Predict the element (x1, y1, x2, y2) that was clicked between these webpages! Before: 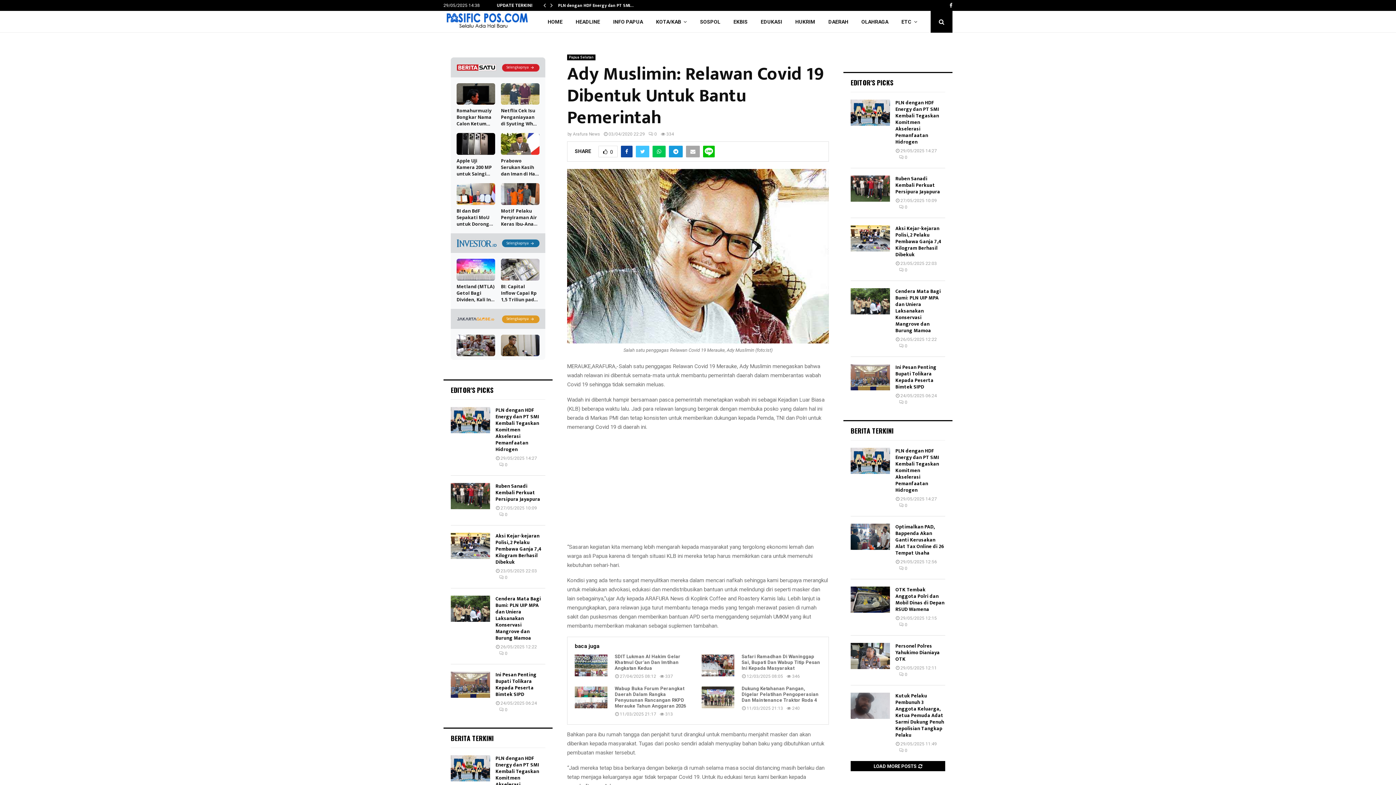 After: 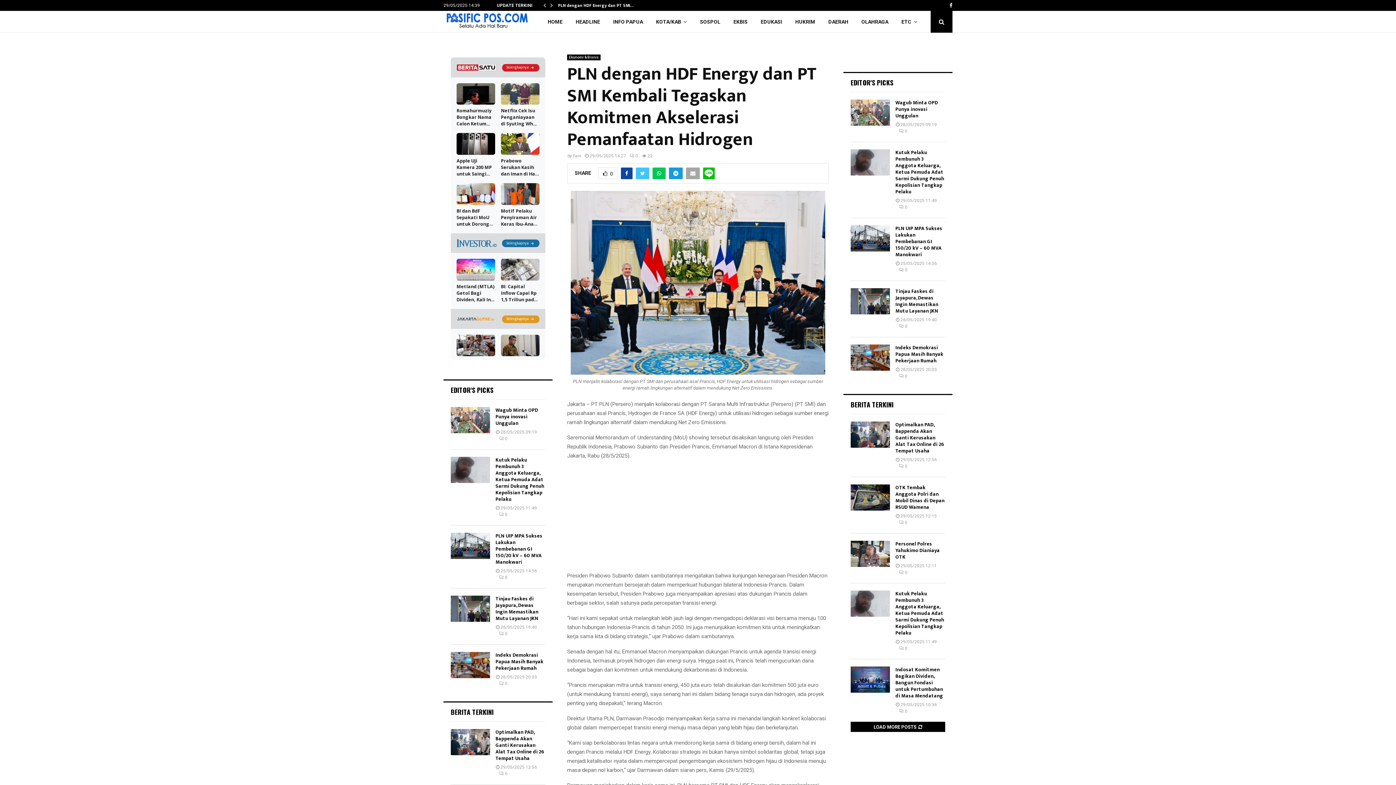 Action: bbox: (850, 99, 890, 125)